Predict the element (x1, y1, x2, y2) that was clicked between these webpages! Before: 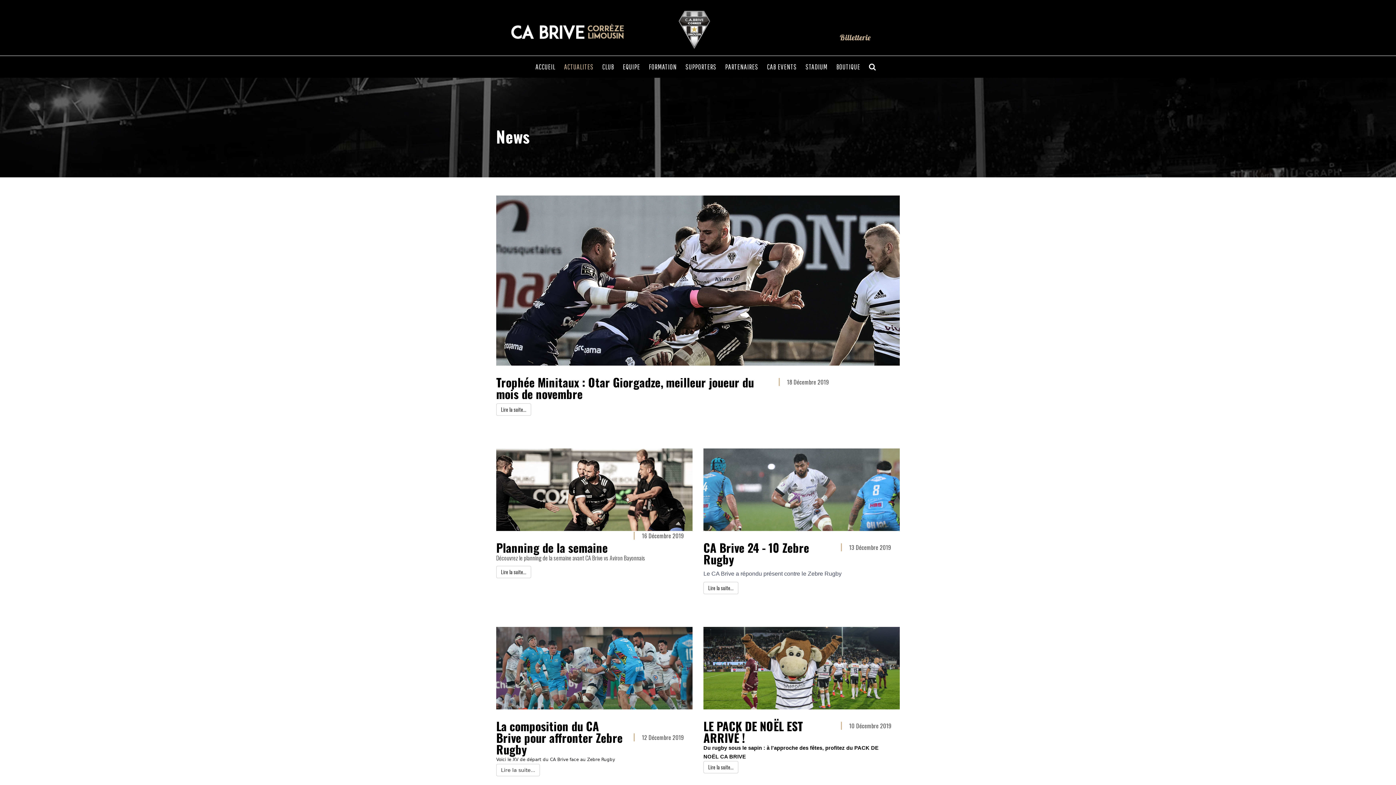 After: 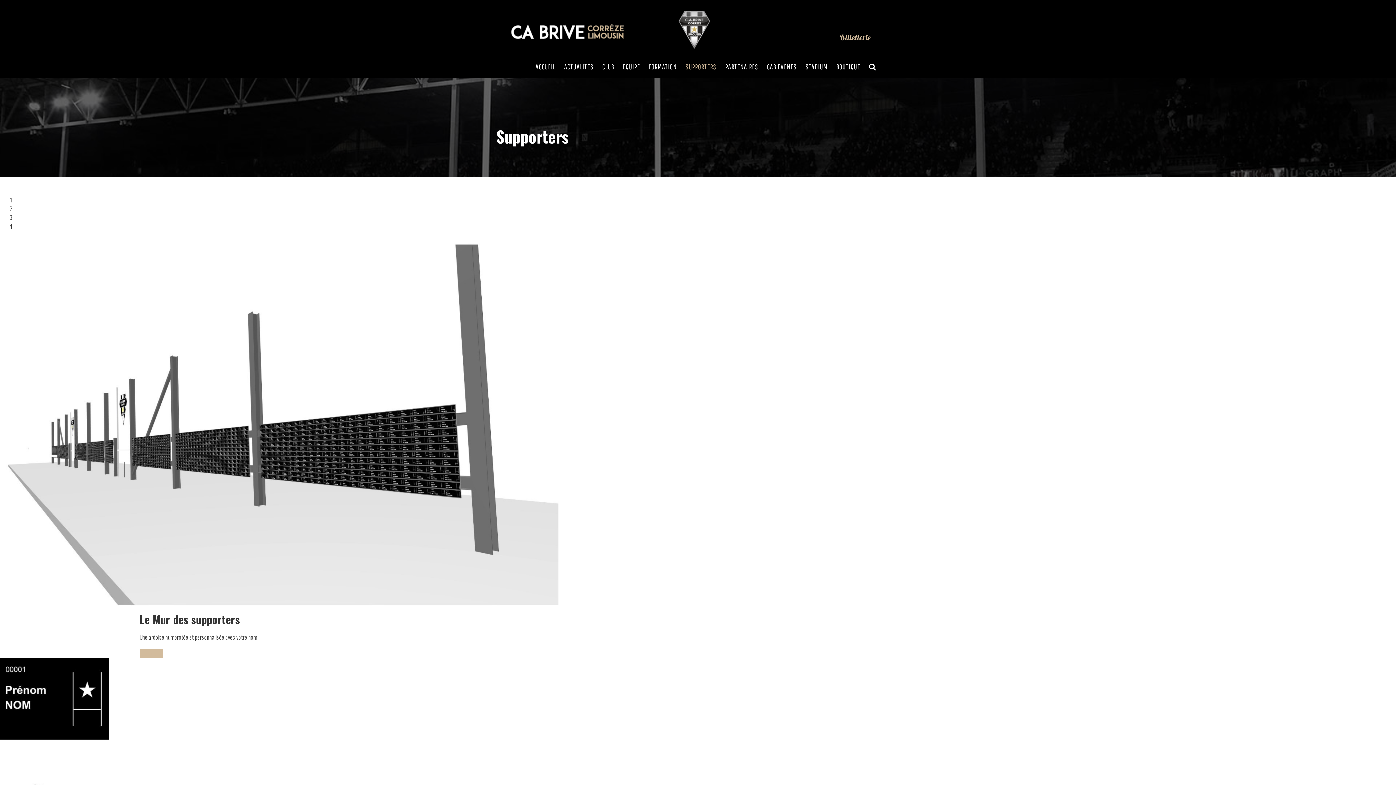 Action: bbox: (680, 56, 721, 77) label: SUPPORTERS